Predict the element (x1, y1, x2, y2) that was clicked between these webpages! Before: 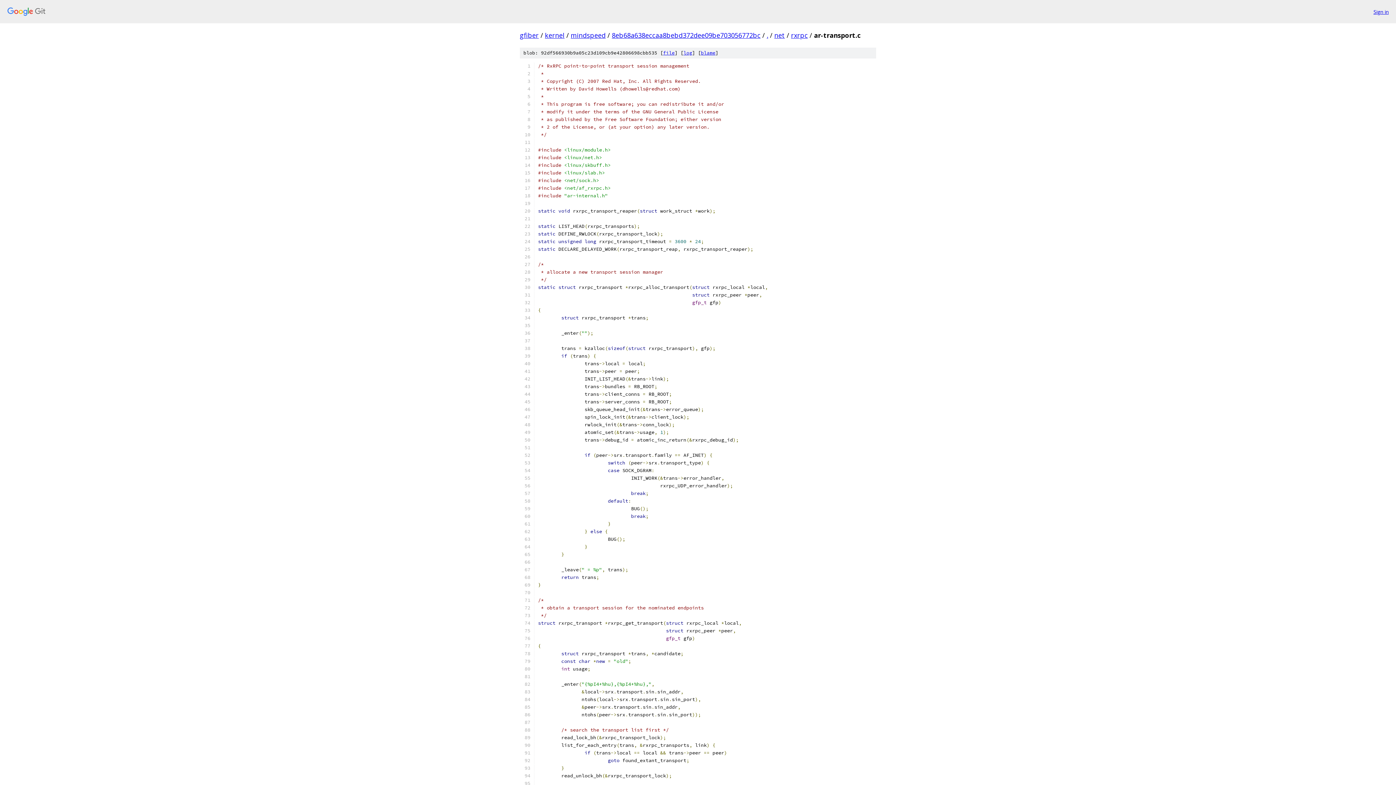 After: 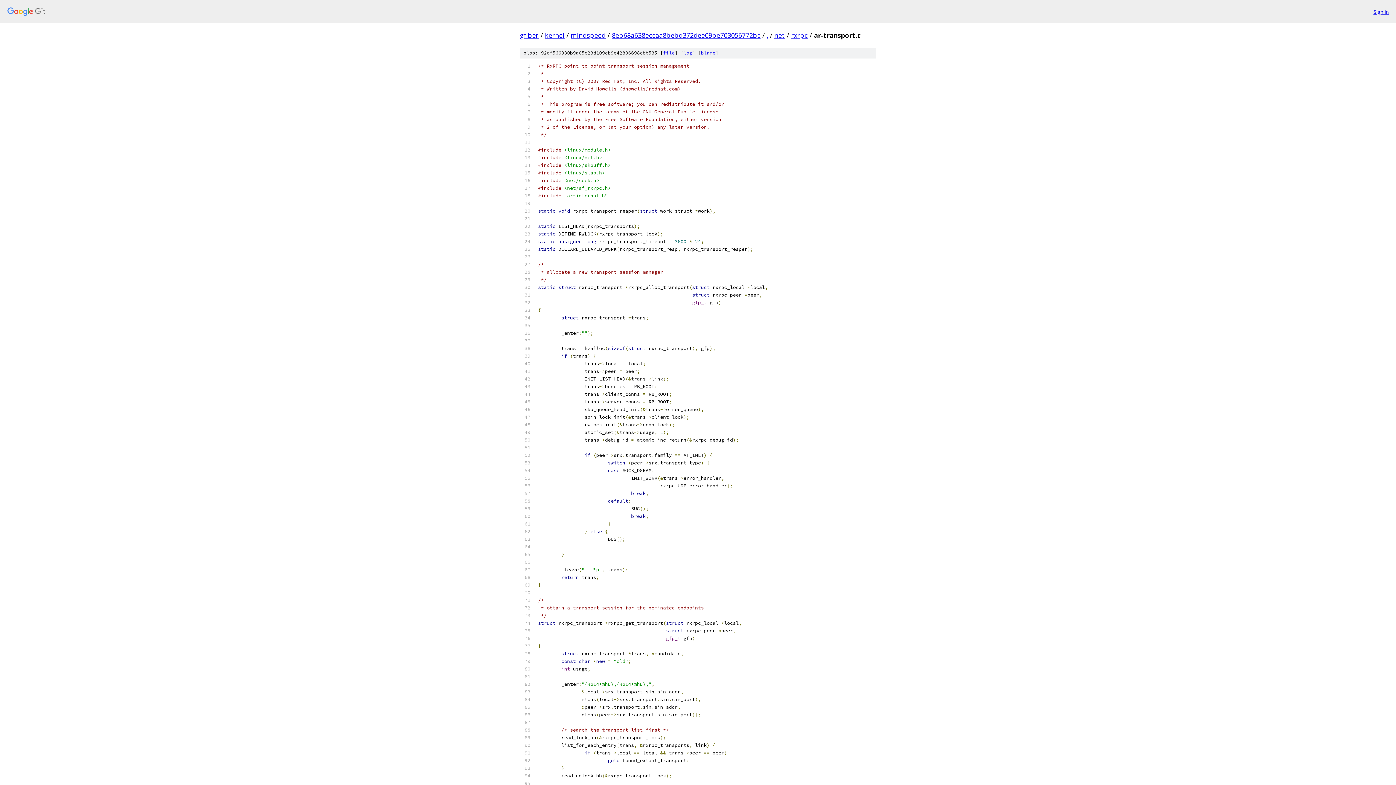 Action: label: file bbox: (663, 49, 674, 56)